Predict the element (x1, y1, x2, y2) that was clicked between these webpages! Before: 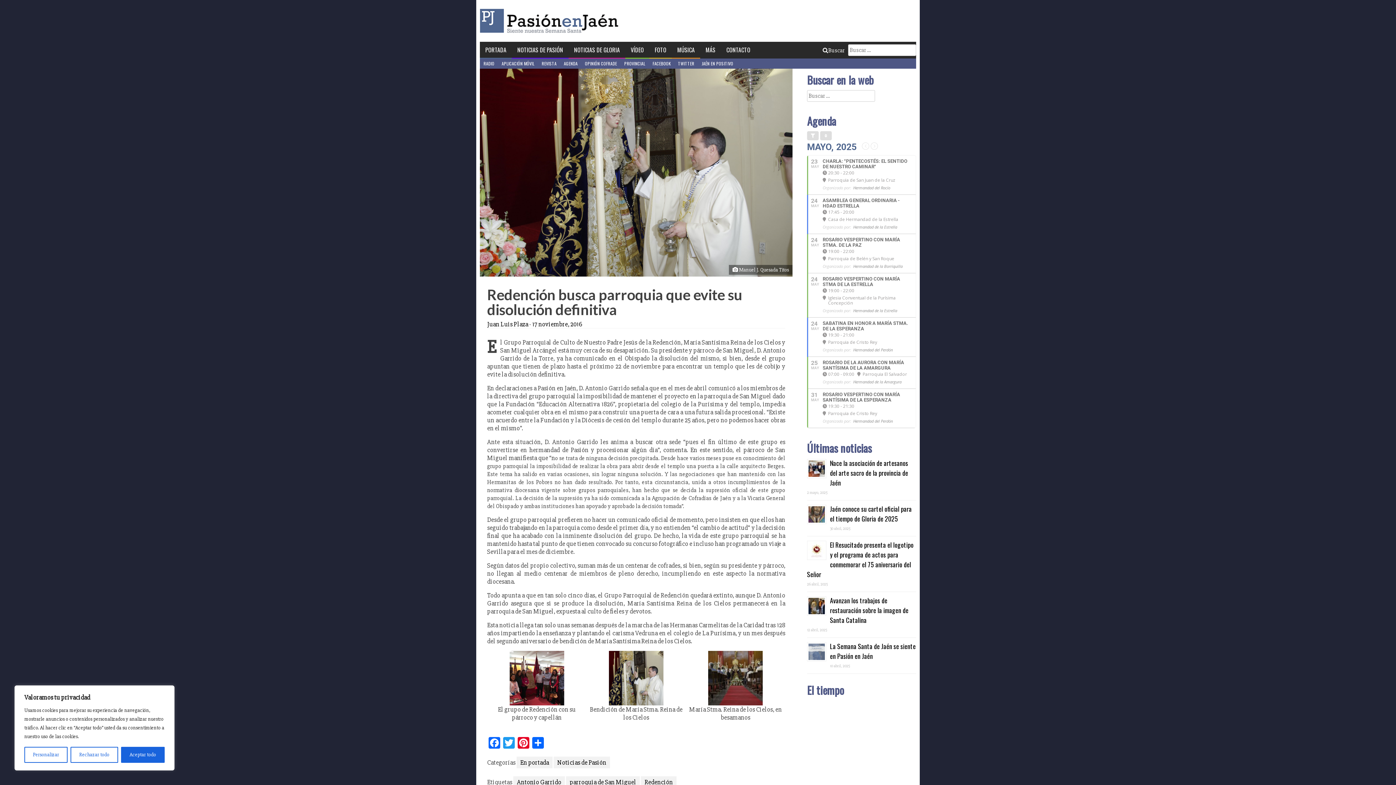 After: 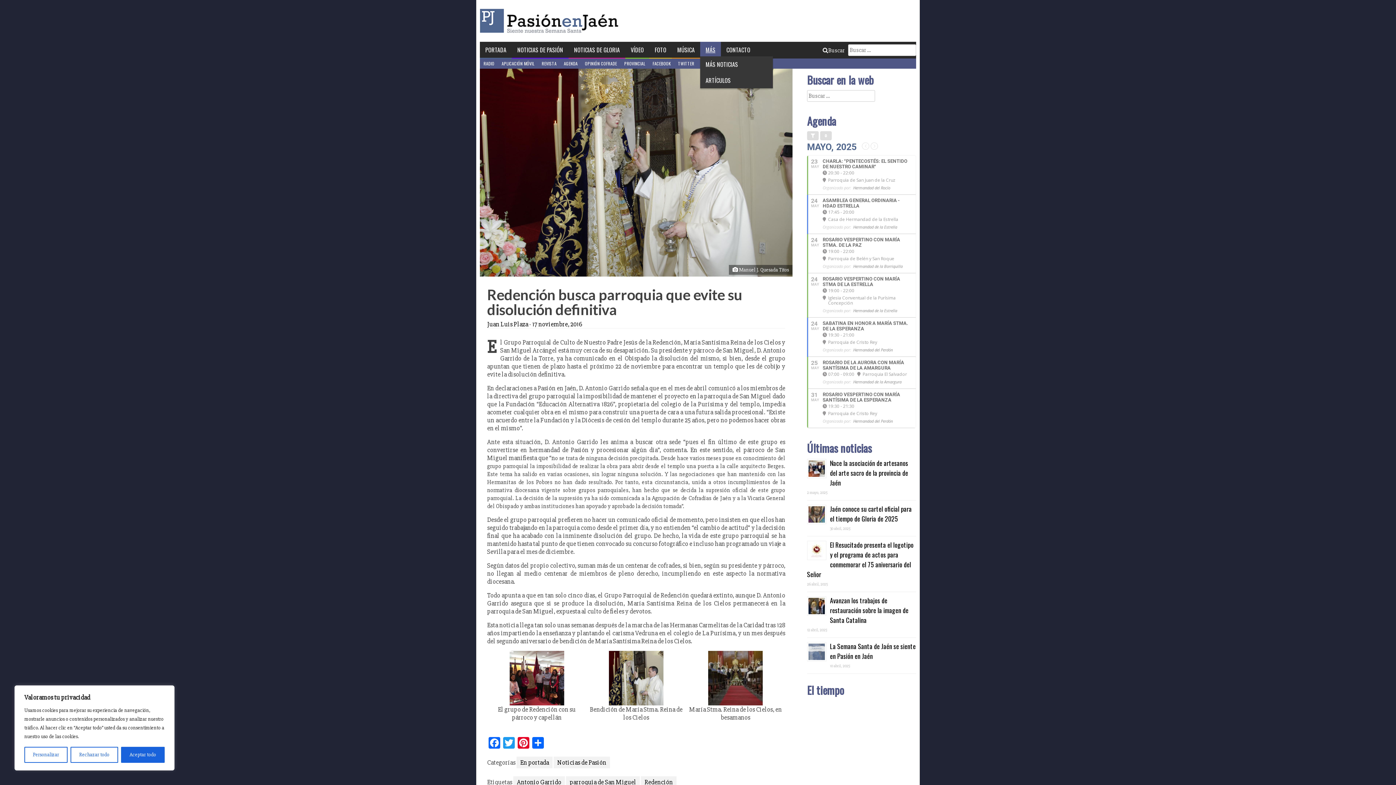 Action: bbox: (700, 41, 721, 57) label: MÁS